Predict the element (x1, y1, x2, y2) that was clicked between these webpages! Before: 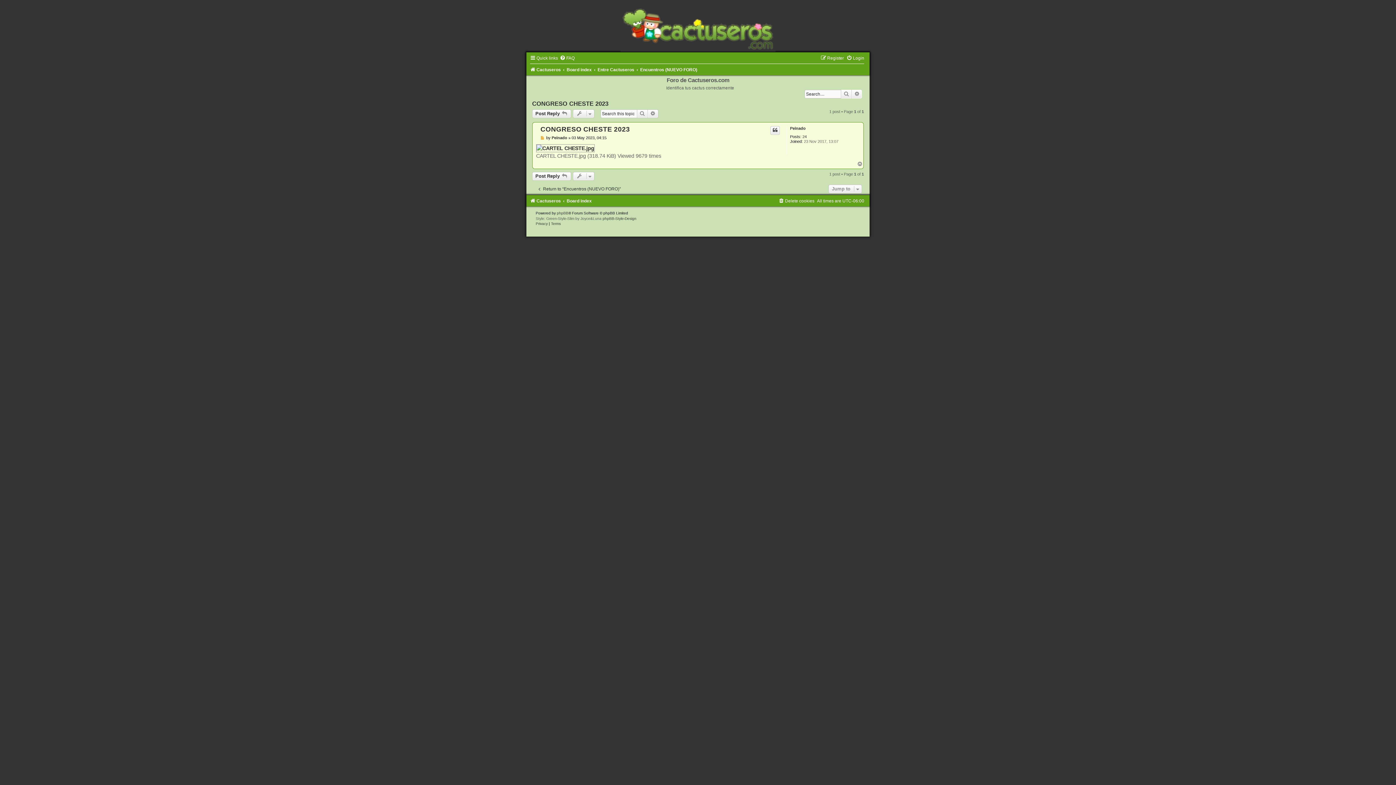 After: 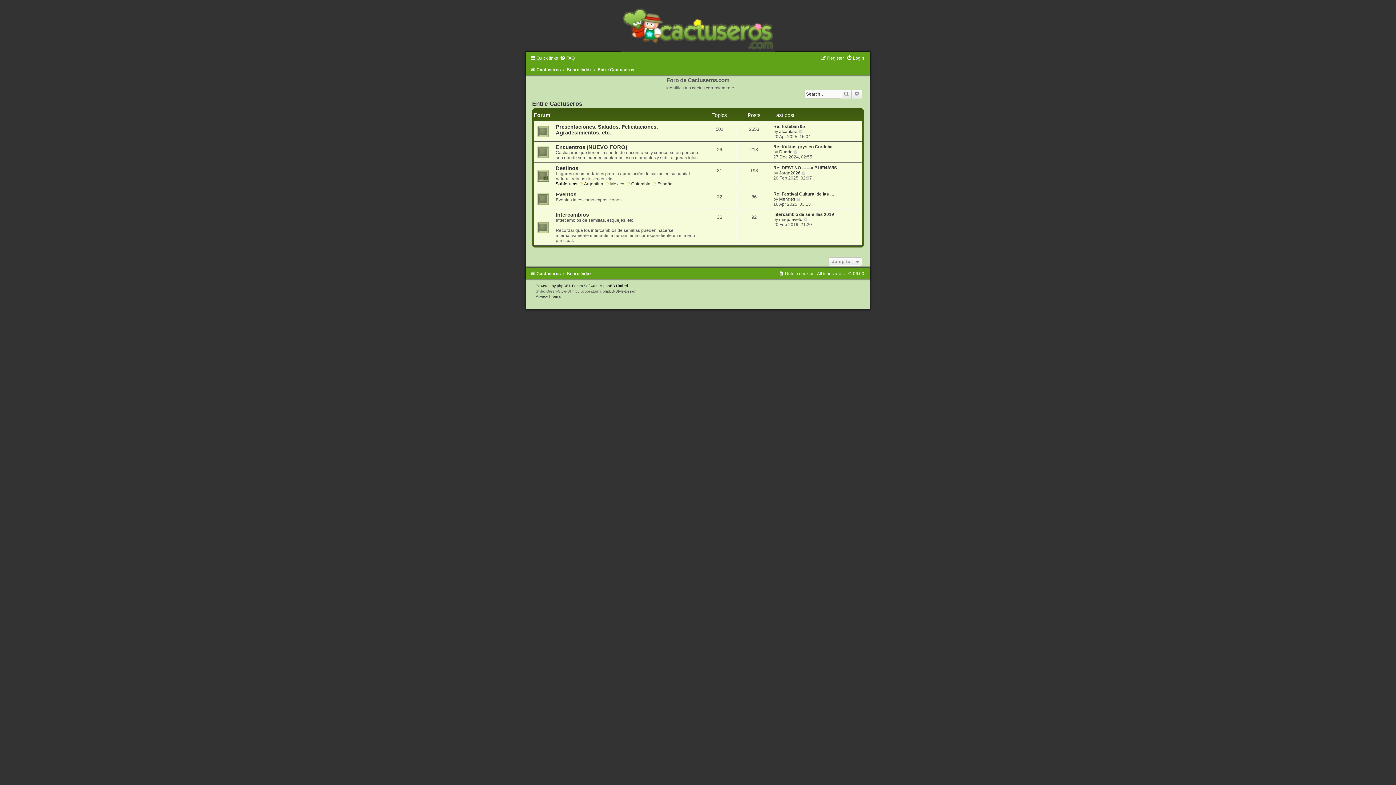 Action: label: Entre Cactuseros bbox: (597, 67, 634, 72)